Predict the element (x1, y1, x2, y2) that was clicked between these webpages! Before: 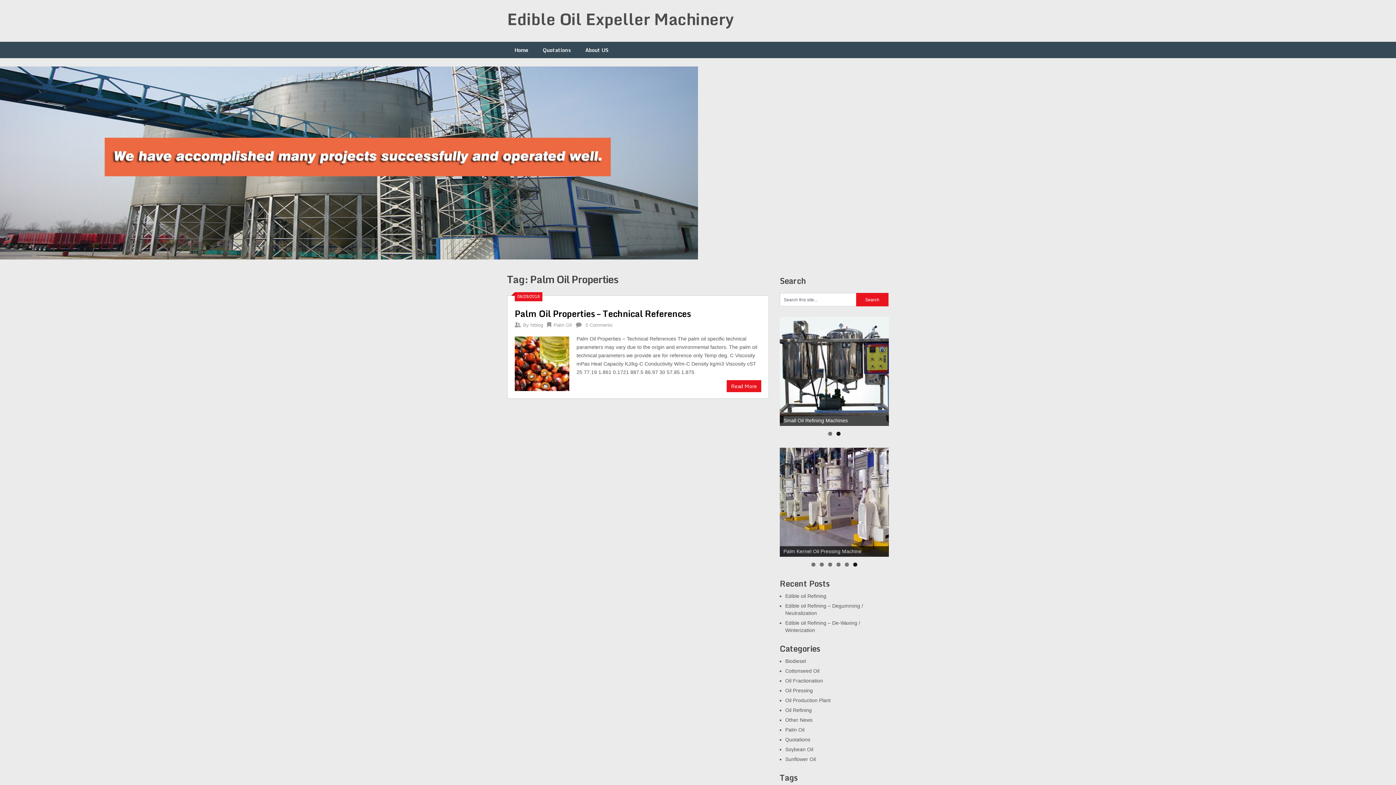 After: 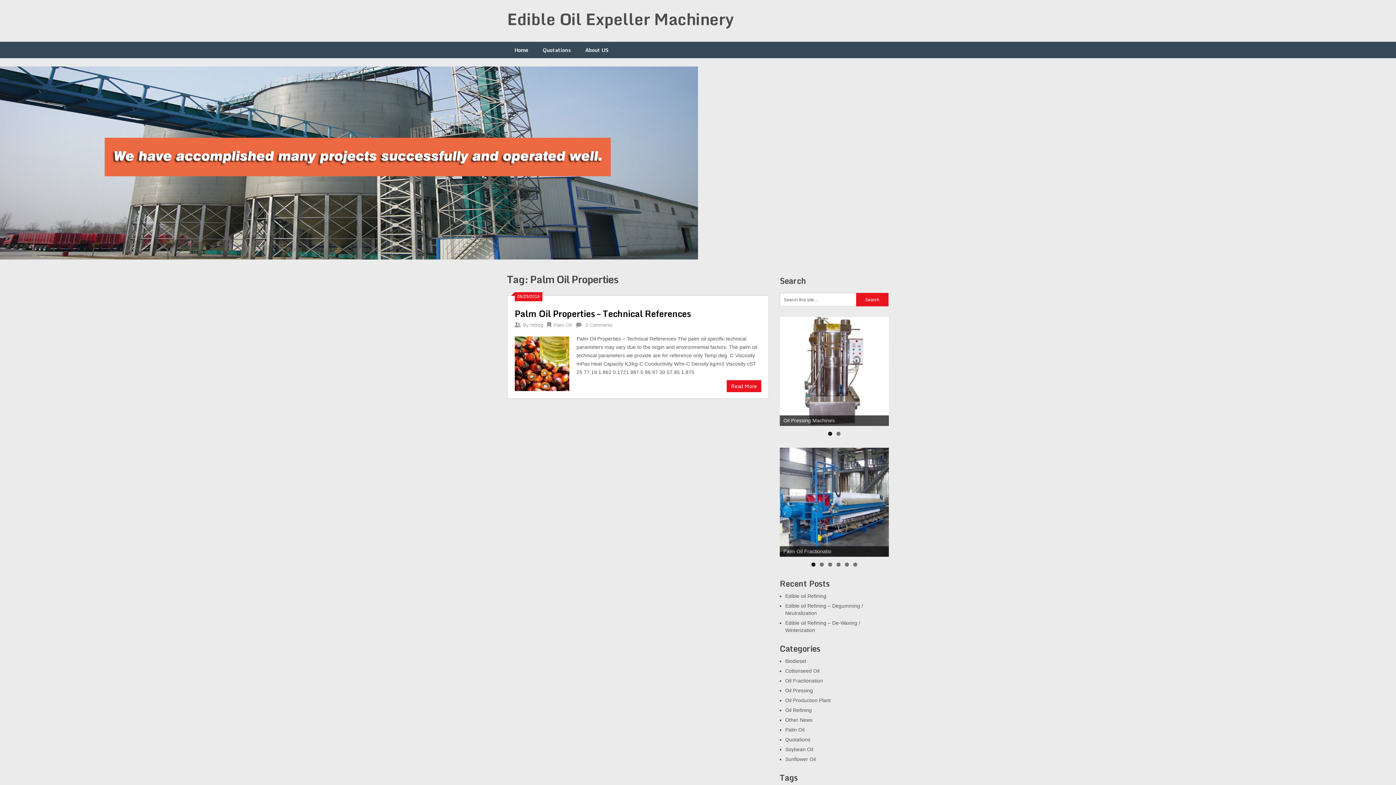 Action: bbox: (811, 562, 815, 566) label: 1